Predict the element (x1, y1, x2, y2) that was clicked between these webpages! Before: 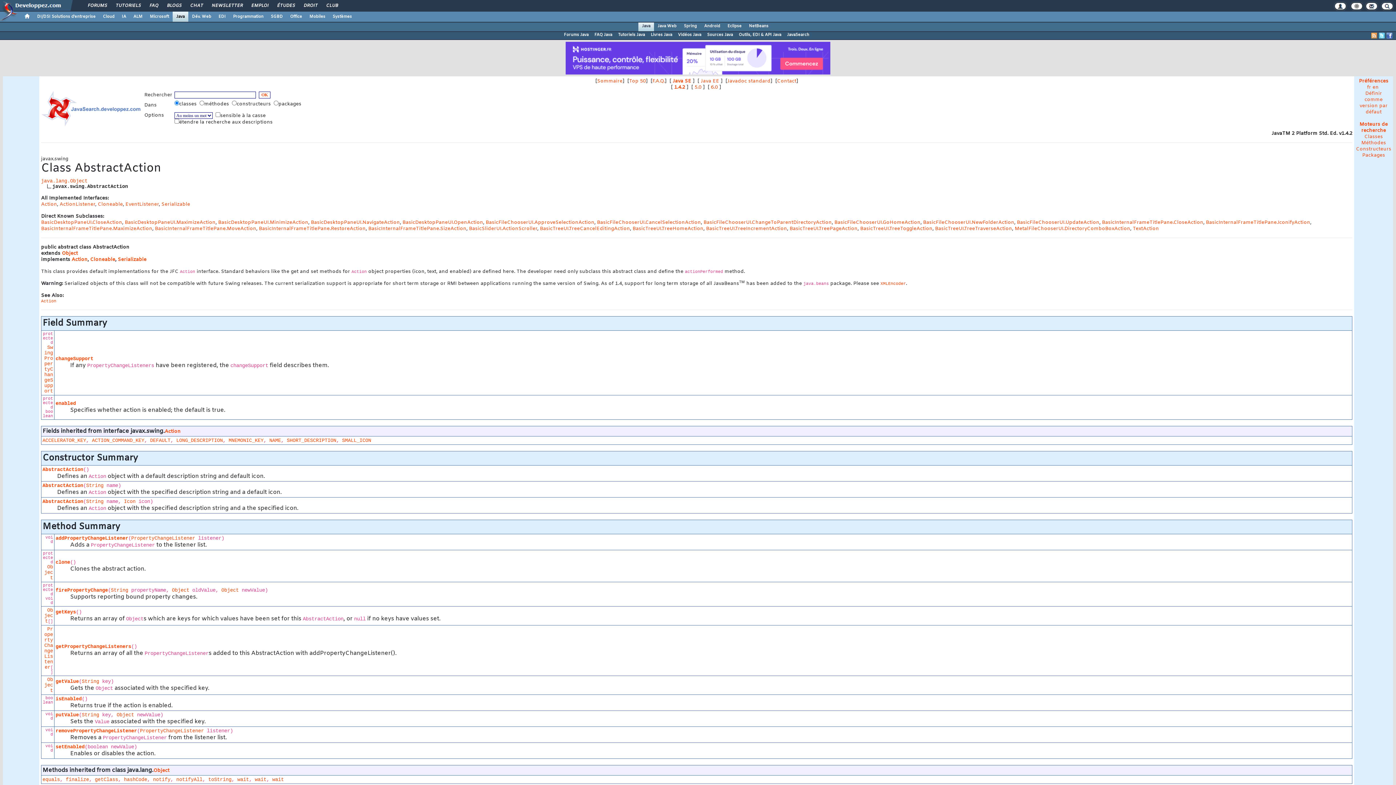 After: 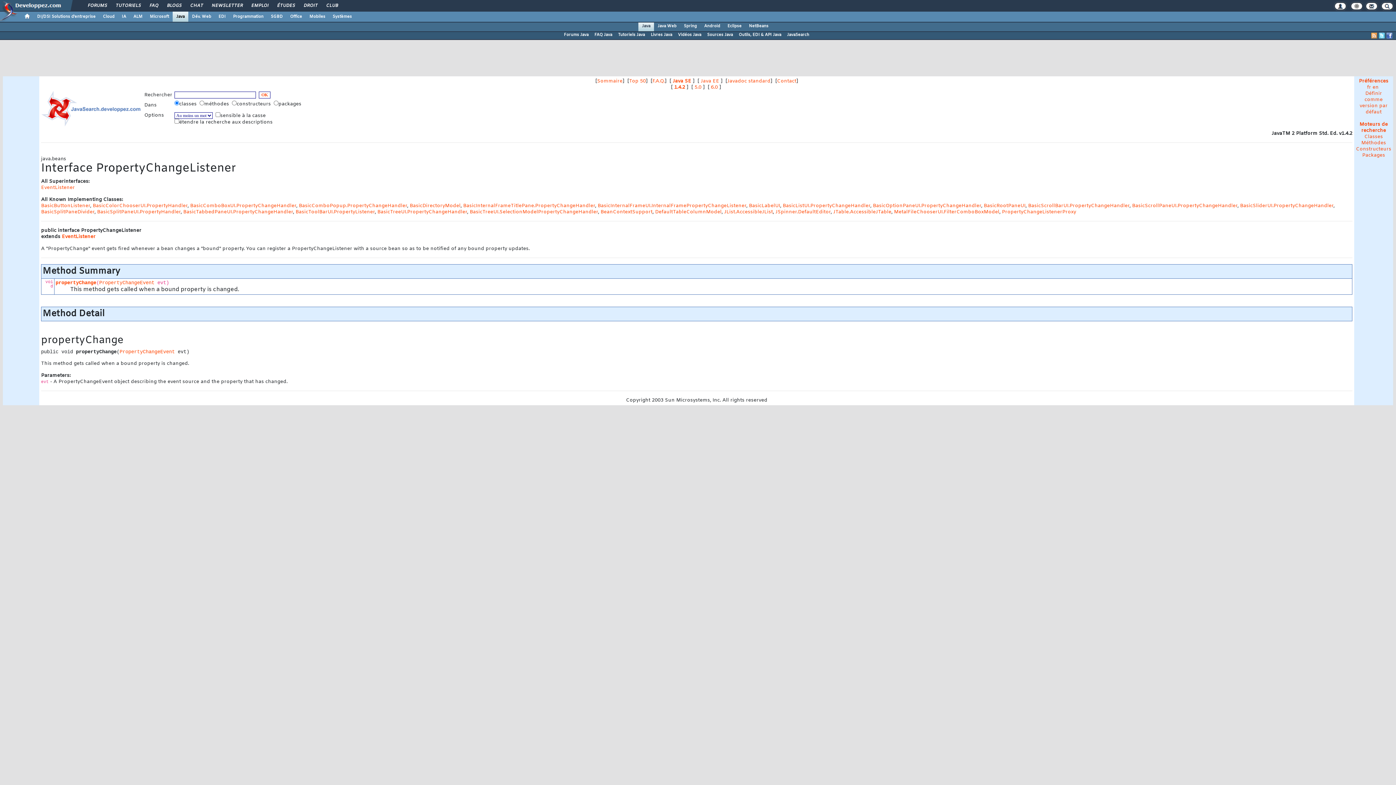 Action: label: PropertyChangeListener bbox: (140, 728, 204, 734)